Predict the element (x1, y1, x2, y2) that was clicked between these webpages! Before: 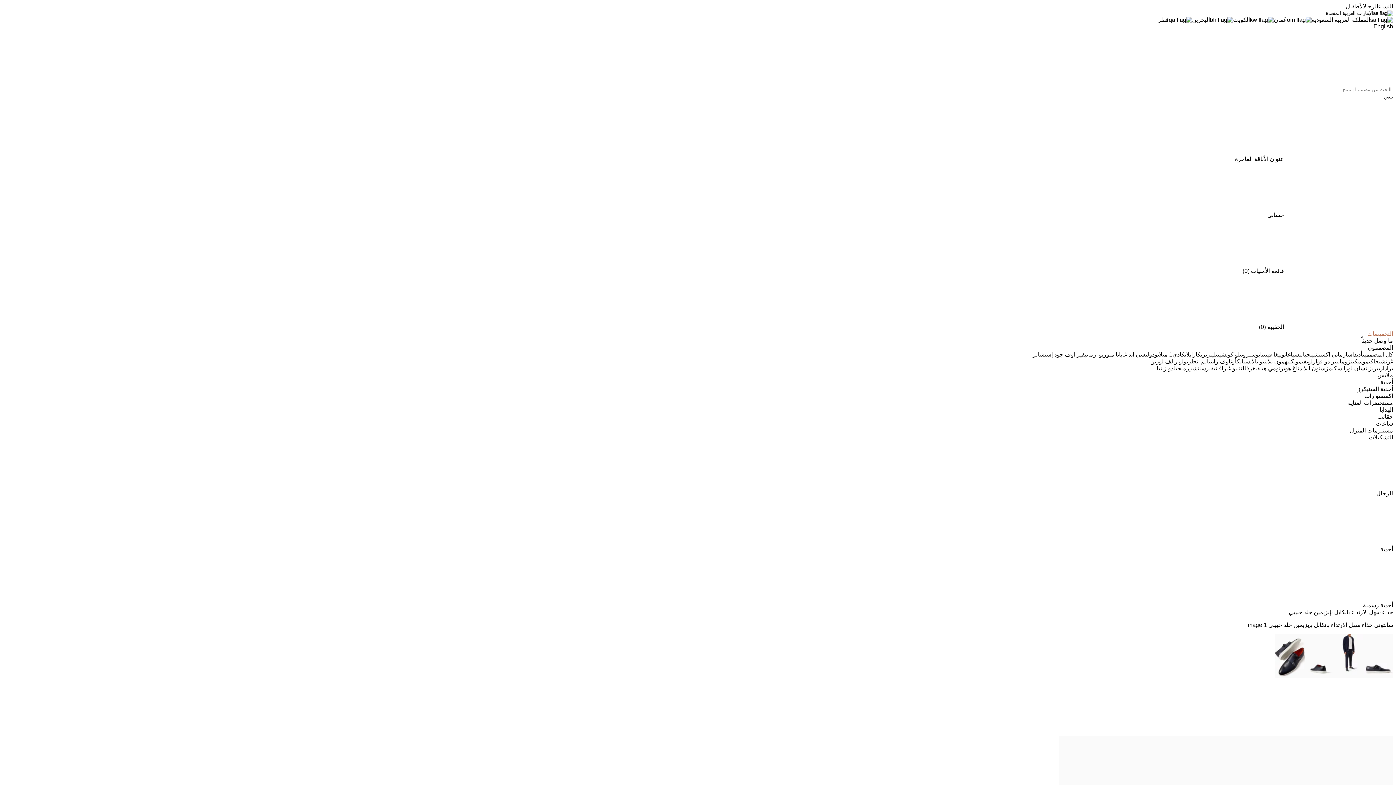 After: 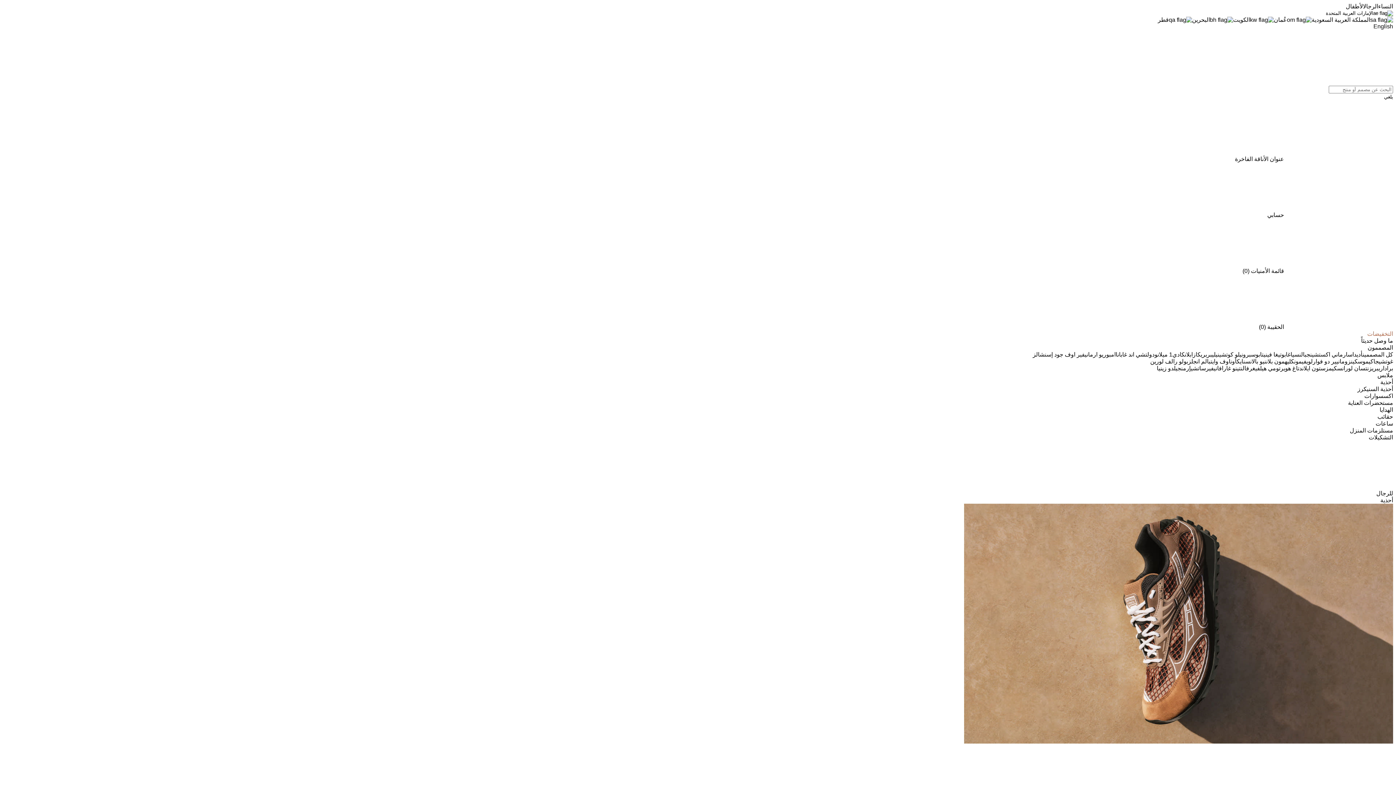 Action: bbox: (1380, 379, 1393, 385) label: أحذية